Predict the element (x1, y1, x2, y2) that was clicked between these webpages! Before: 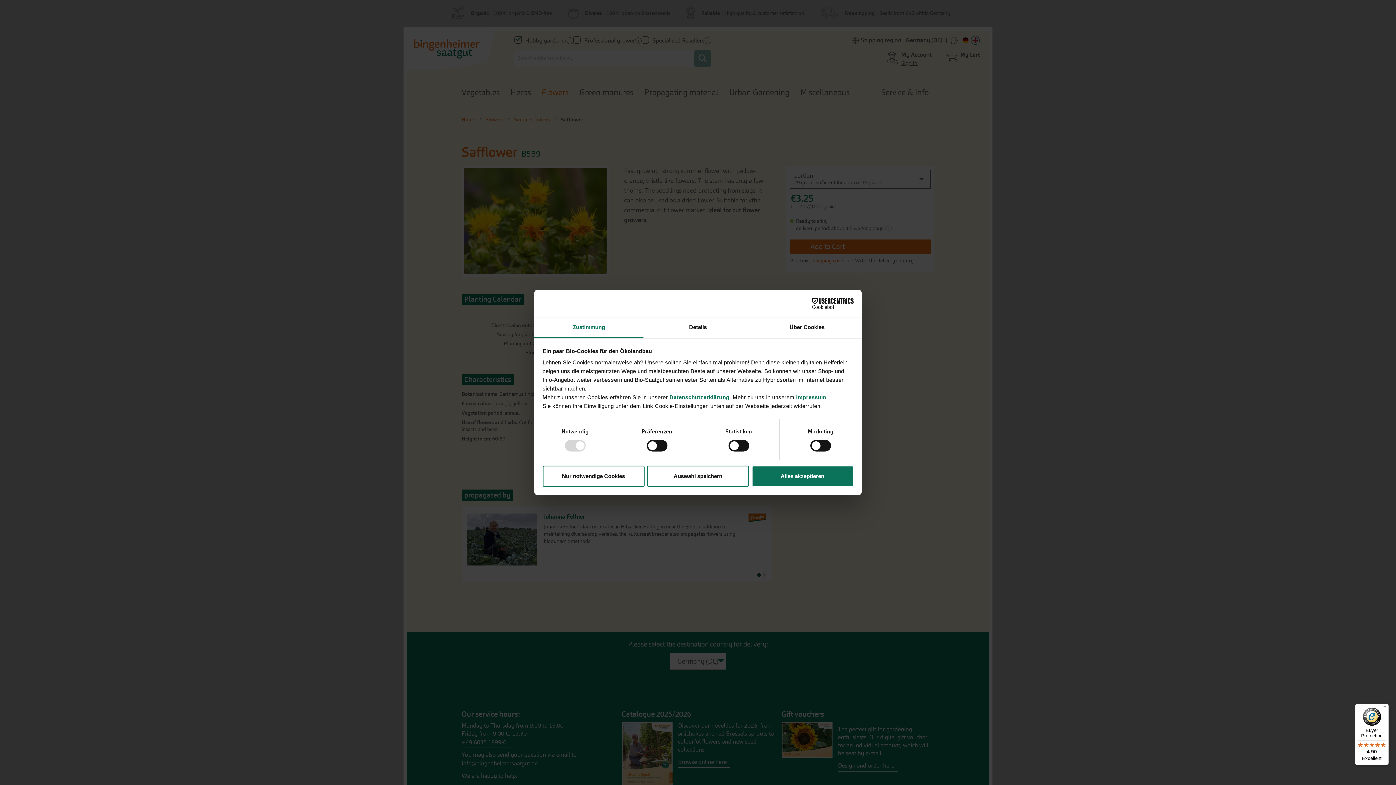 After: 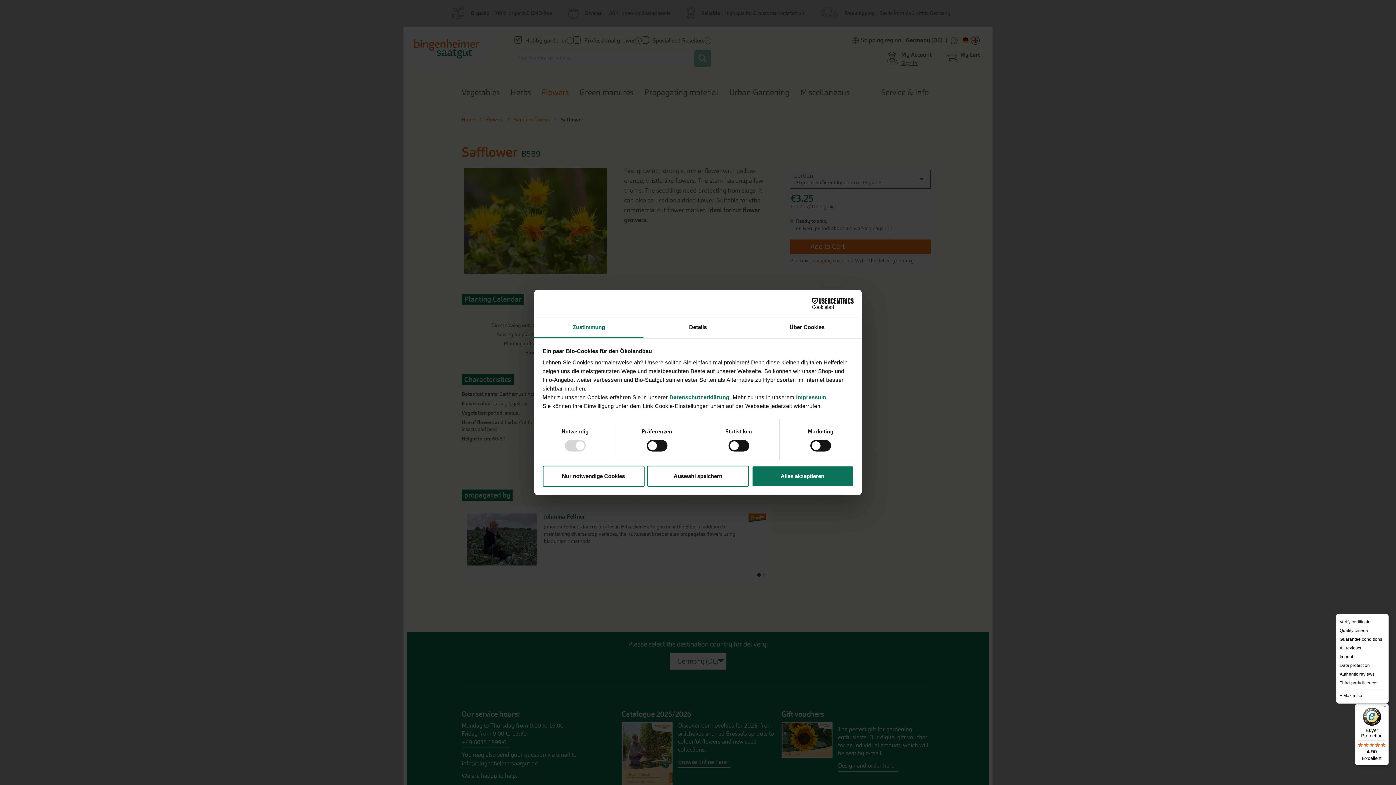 Action: bbox: (1380, 704, 1389, 712) label: Menu